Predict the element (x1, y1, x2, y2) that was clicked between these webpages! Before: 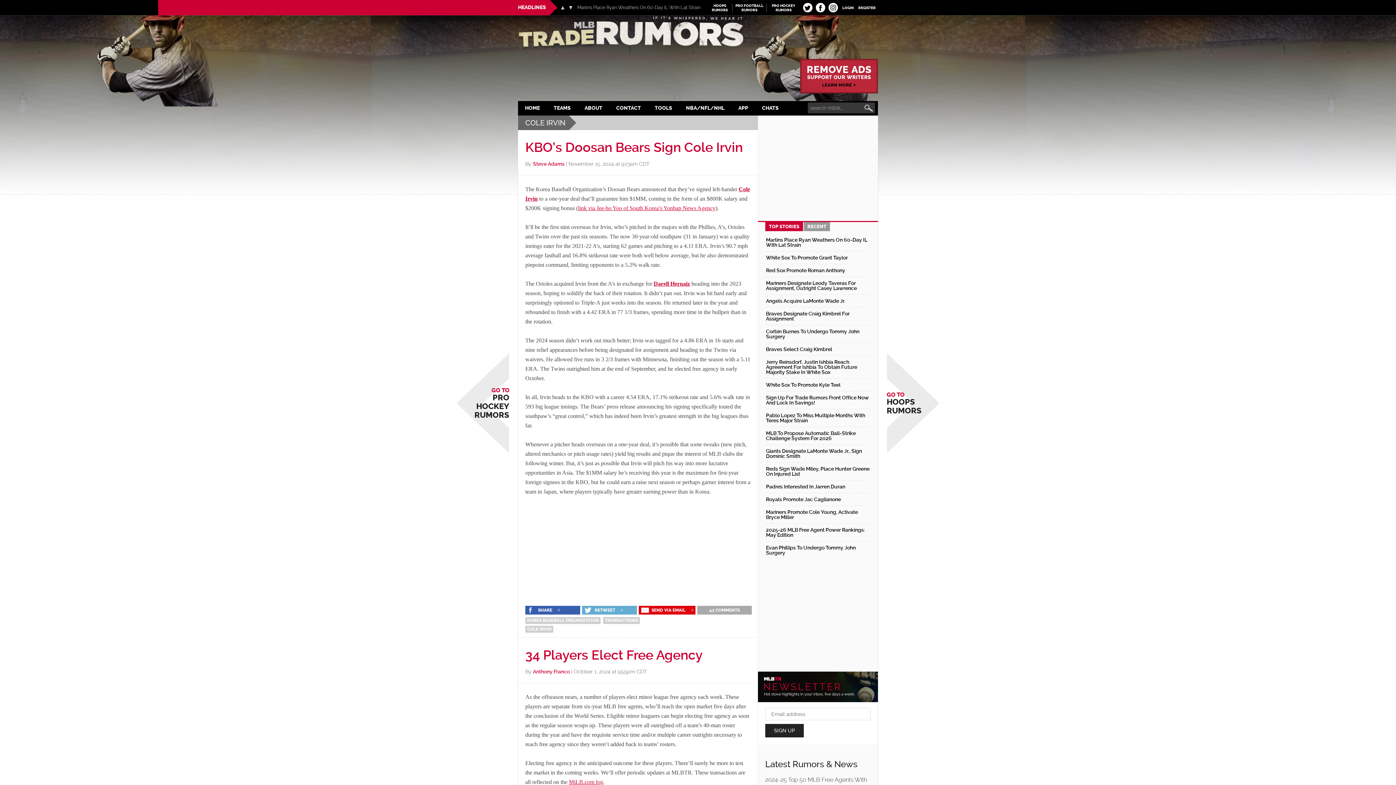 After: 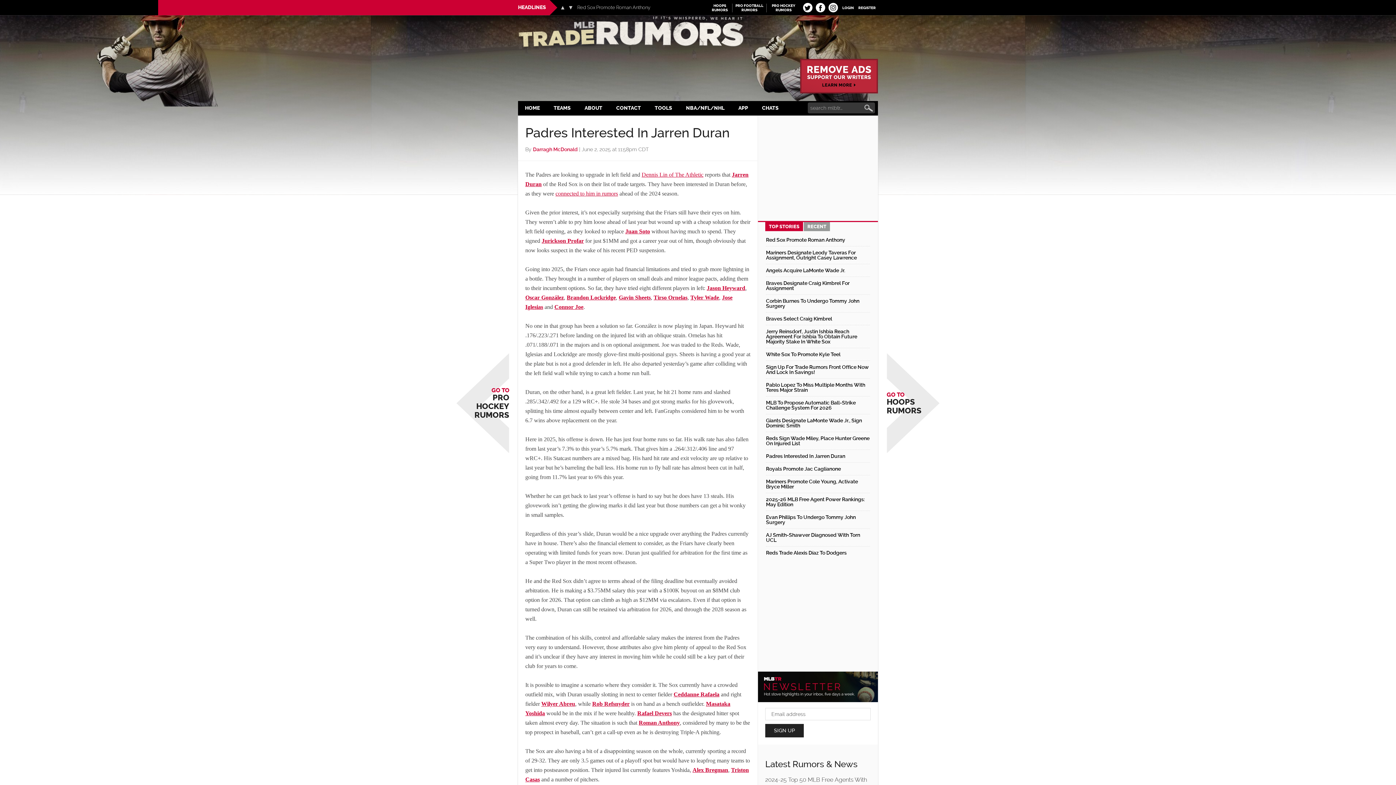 Action: bbox: (766, 484, 845, 489) label: Padres Interested In Jarren Duran